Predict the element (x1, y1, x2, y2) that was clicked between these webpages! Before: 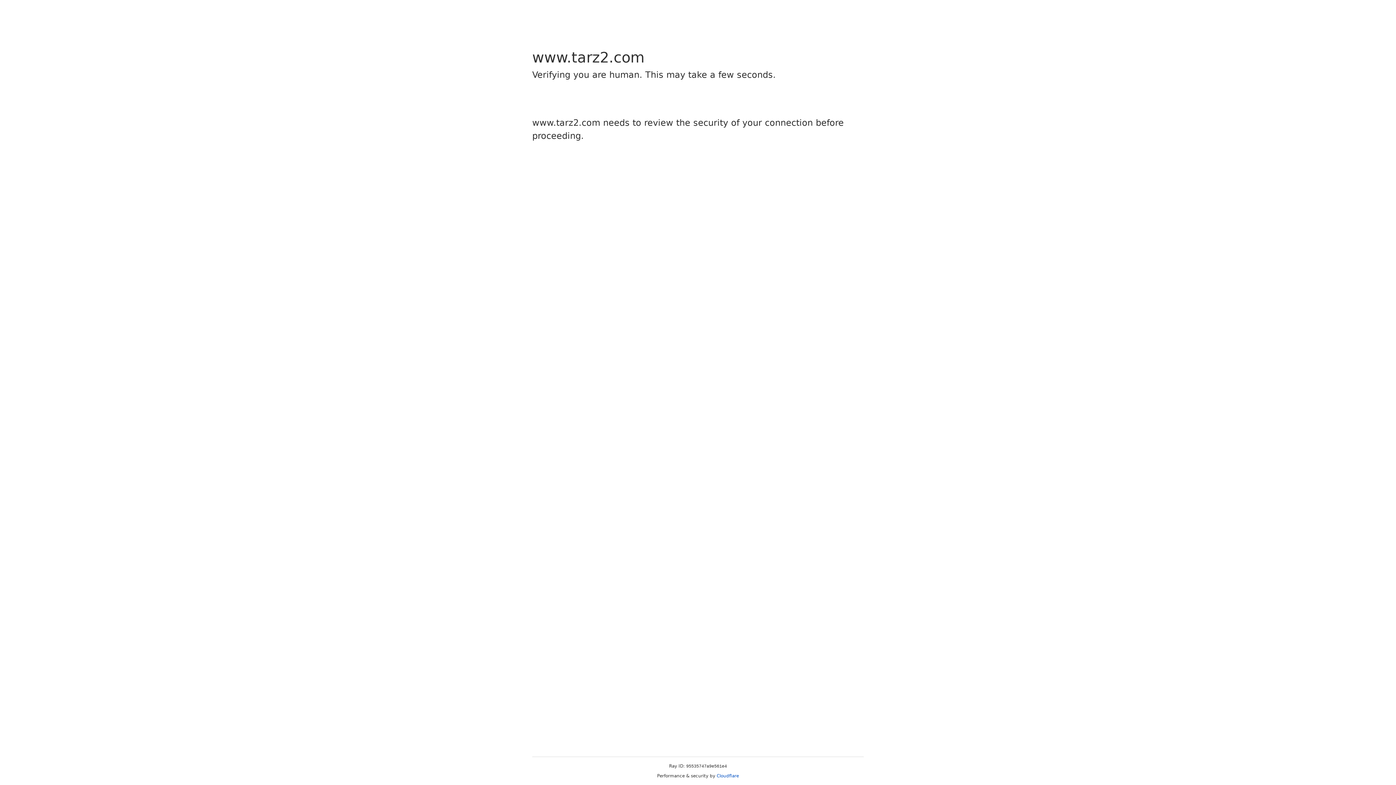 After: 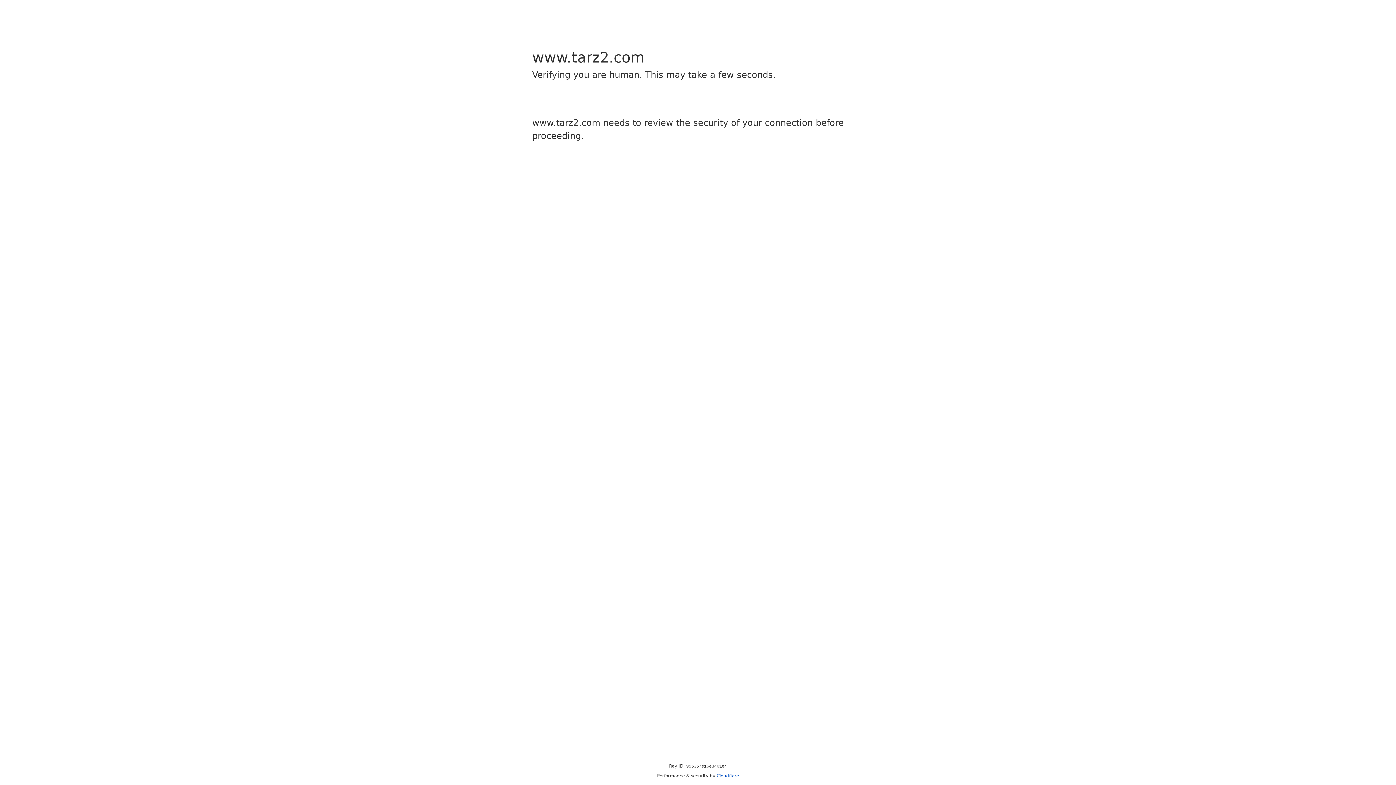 Action: label: Cloudflare bbox: (716, 773, 739, 778)